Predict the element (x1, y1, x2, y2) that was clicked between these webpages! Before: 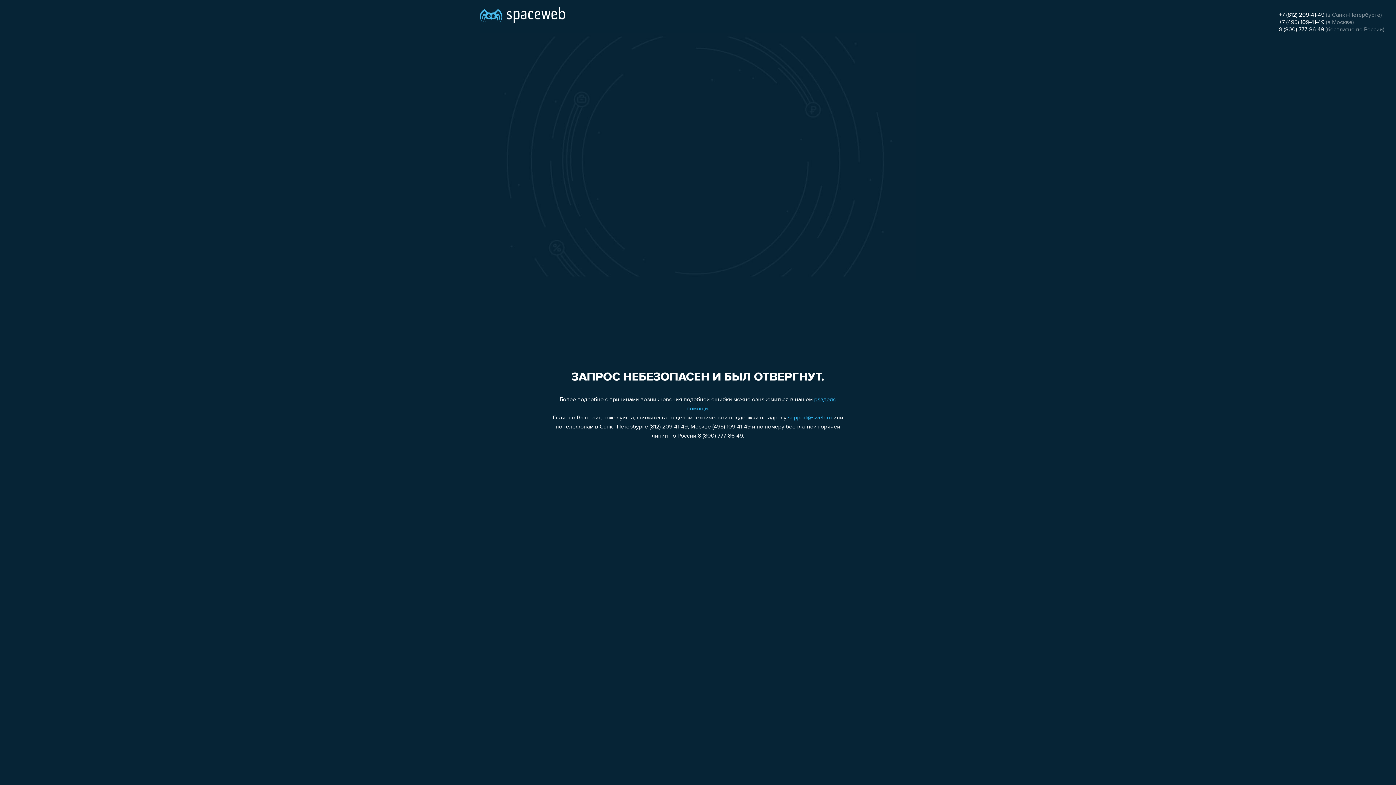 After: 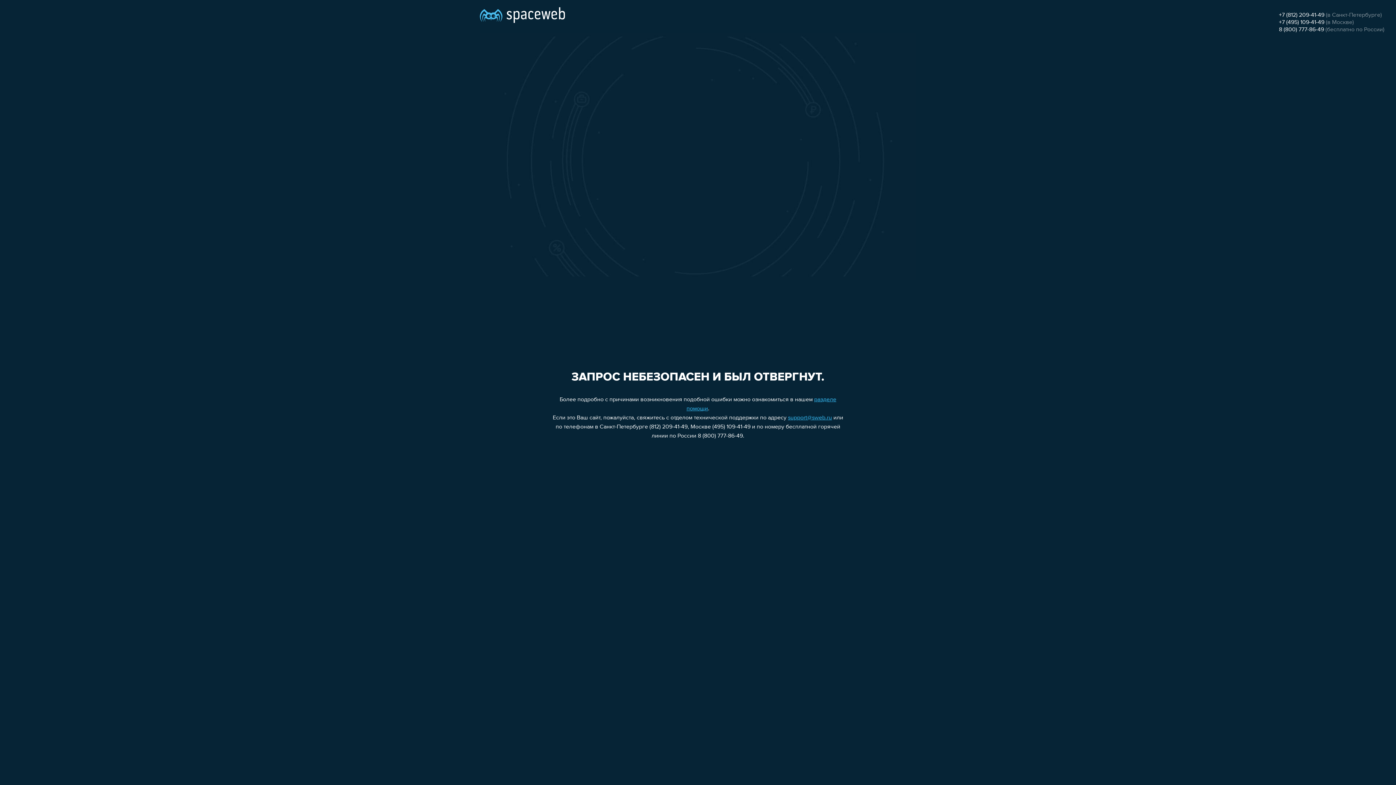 Action: label: support@sweb.ru bbox: (788, 415, 832, 421)